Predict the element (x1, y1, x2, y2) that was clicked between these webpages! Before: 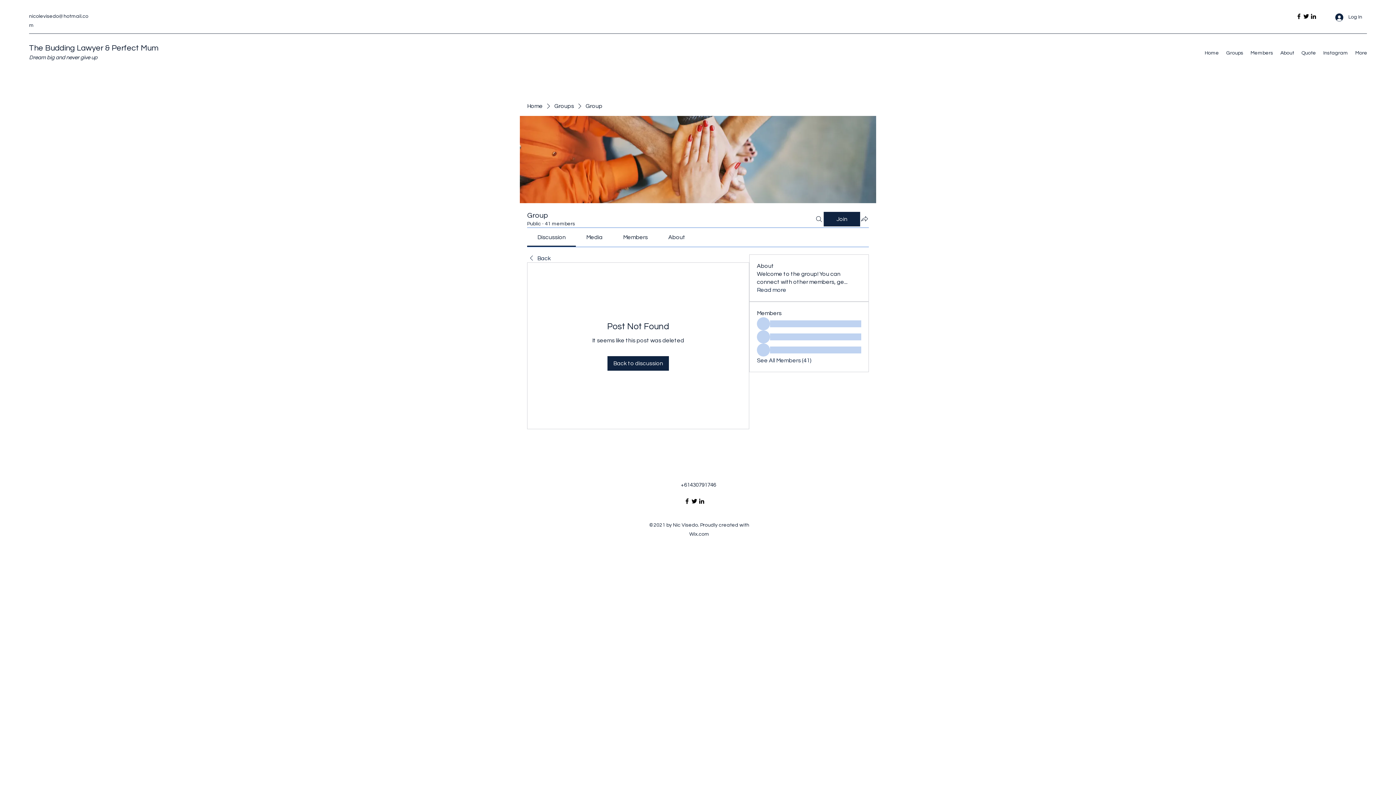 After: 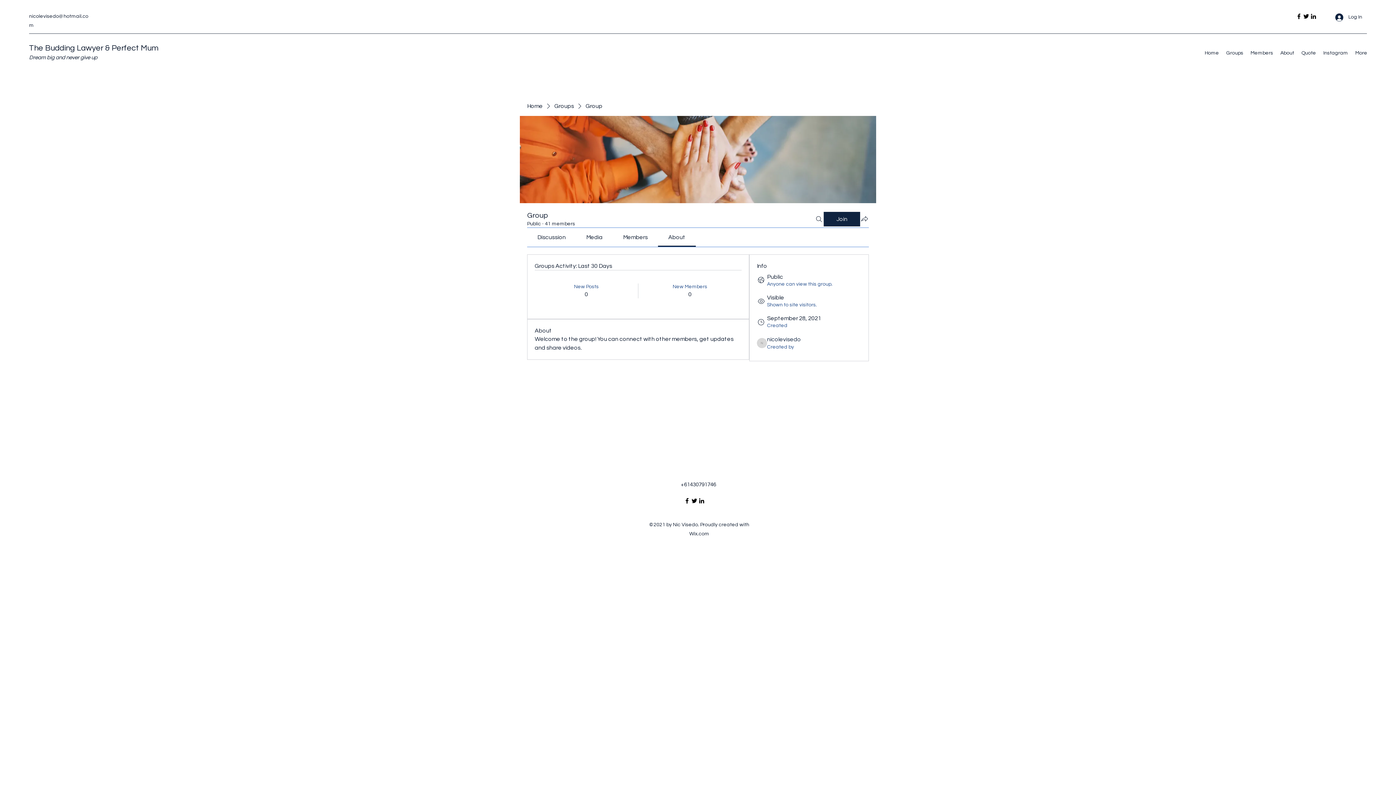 Action: bbox: (757, 286, 786, 294) label: Read more